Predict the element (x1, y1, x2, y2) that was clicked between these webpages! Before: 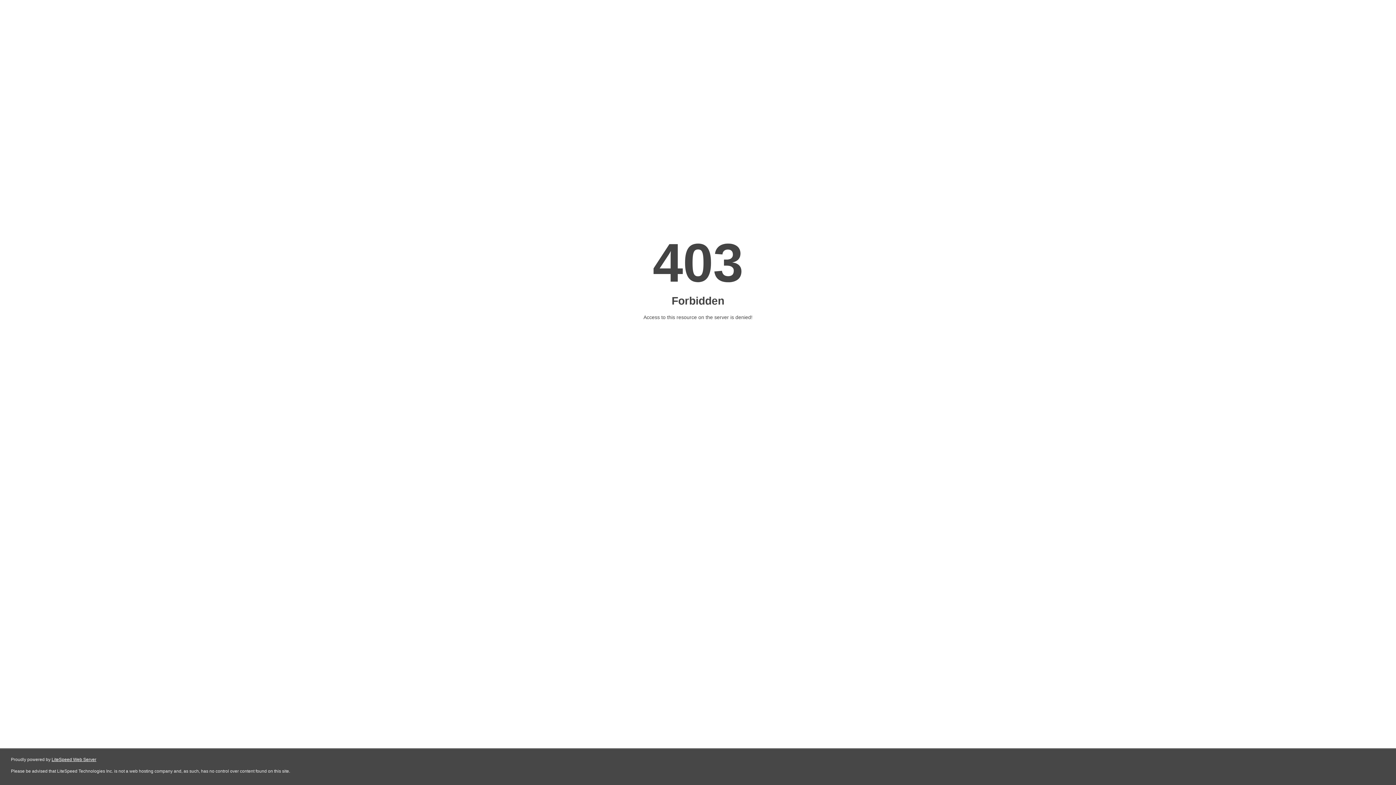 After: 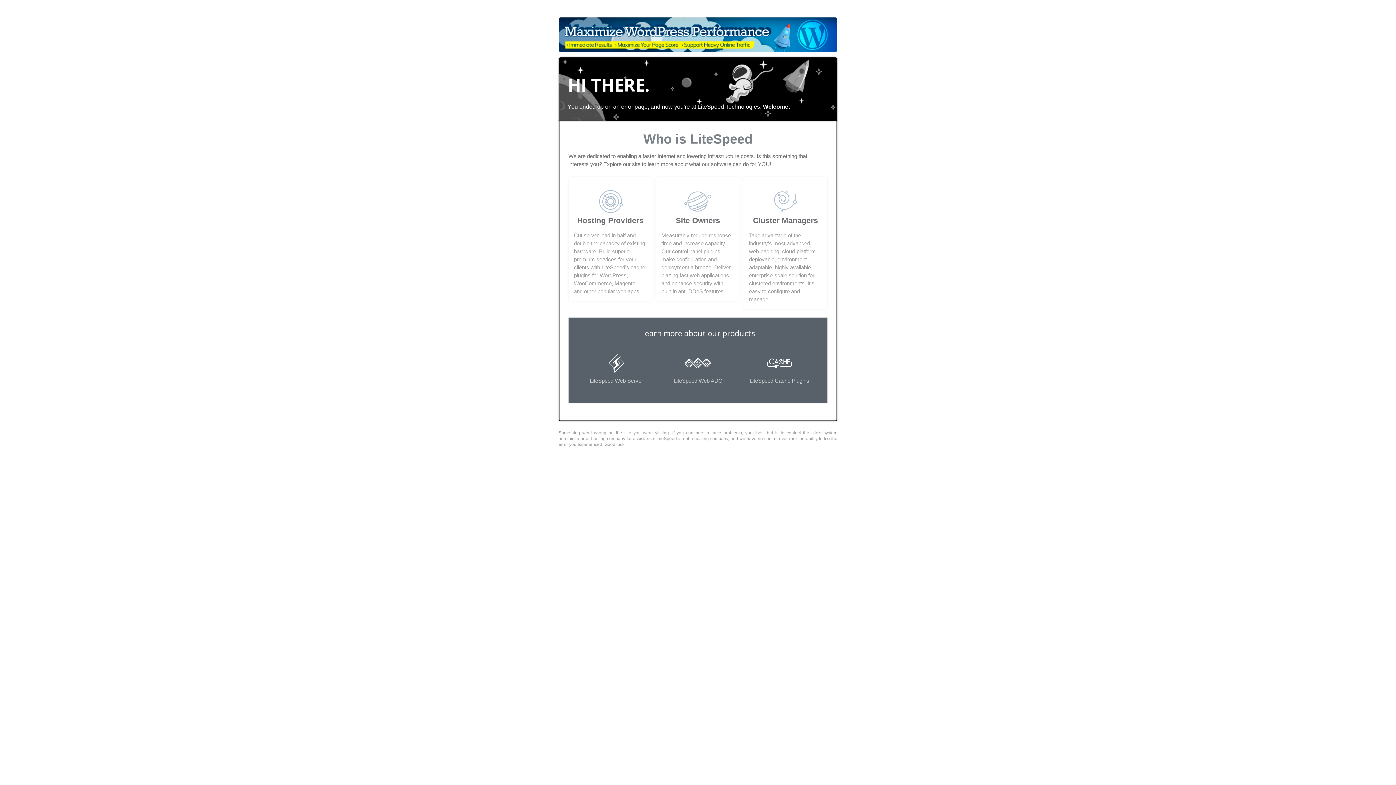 Action: bbox: (51, 757, 96, 762) label: LiteSpeed Web Server